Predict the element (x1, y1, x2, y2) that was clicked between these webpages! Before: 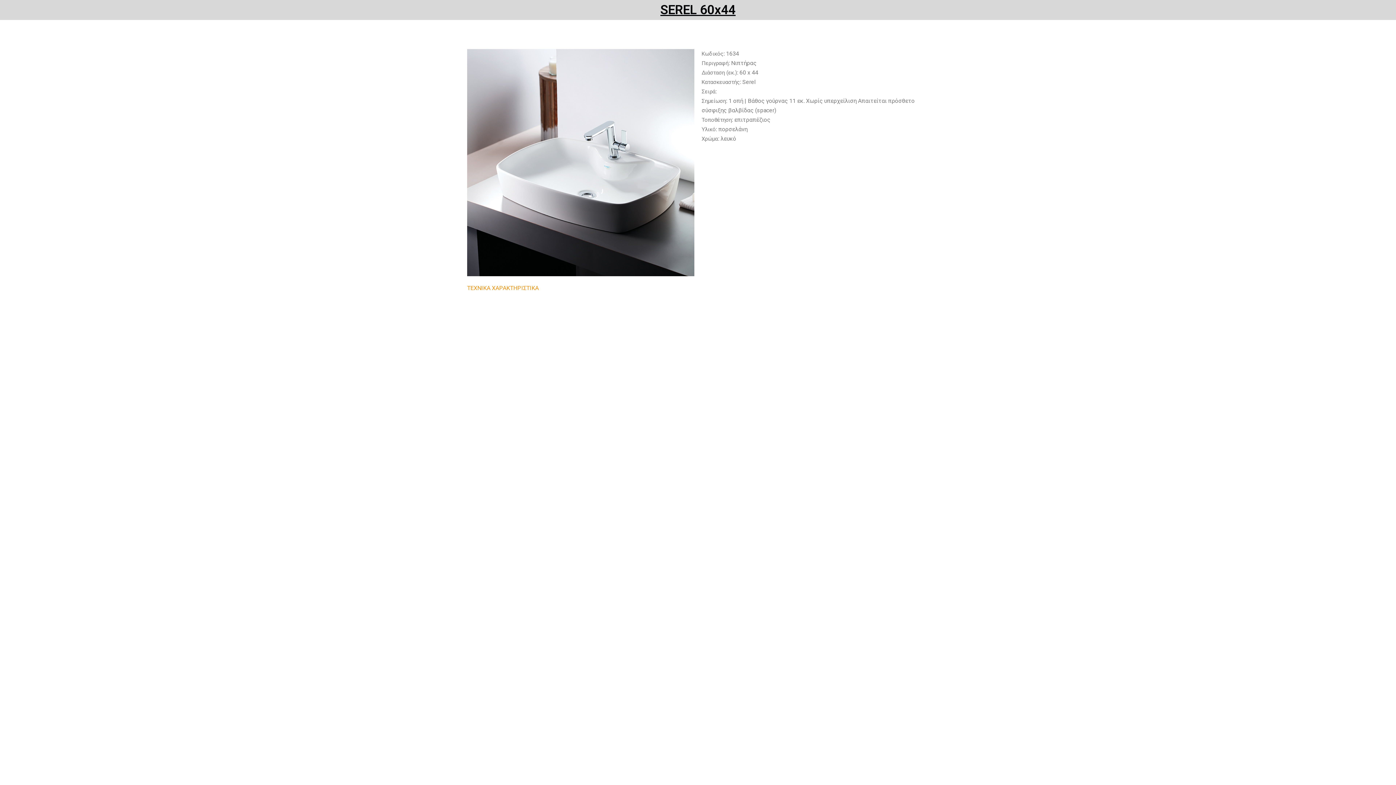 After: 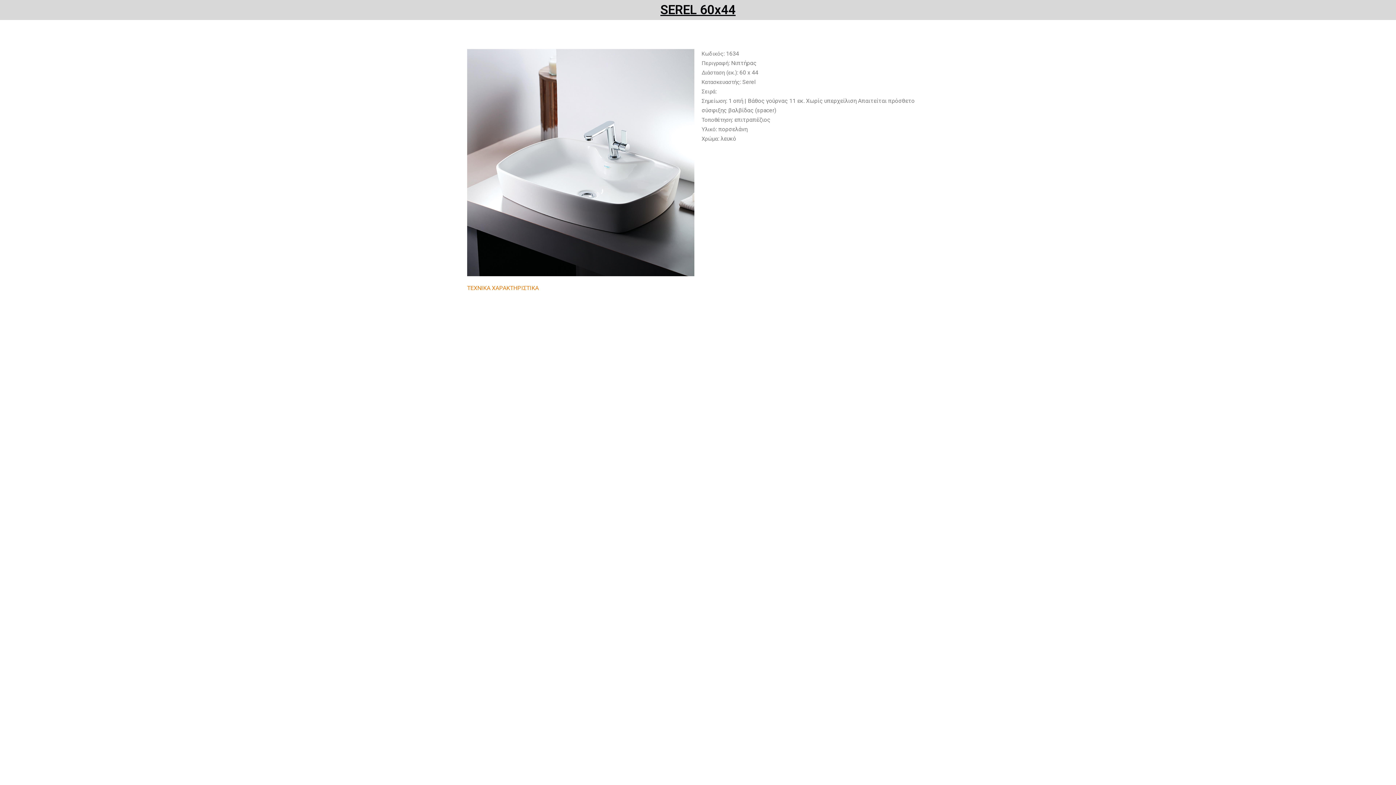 Action: bbox: (467, 284, 538, 291) label: ΤΕΧΝΙΚΑ ΧΑΡΑΚΤΗΡΙΣΤΙΚΑ